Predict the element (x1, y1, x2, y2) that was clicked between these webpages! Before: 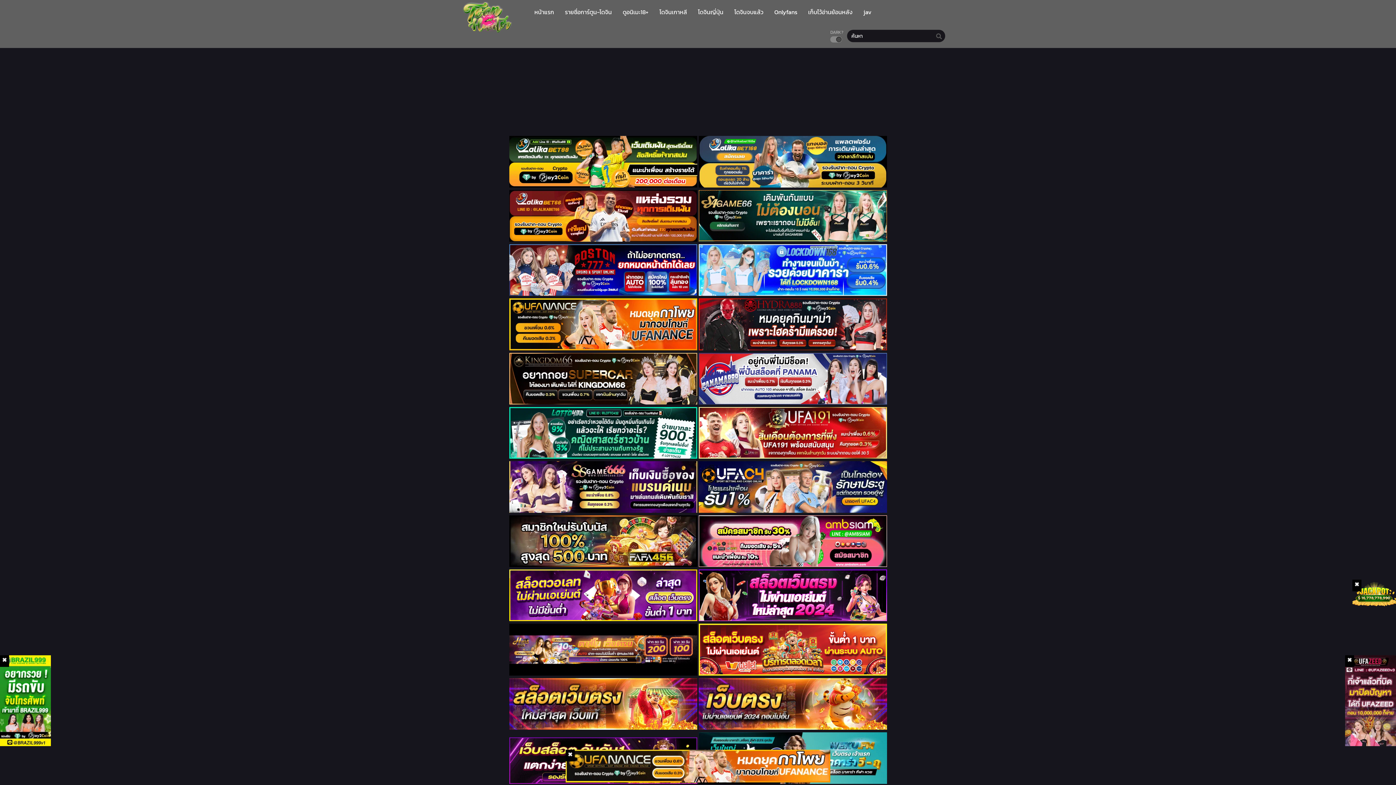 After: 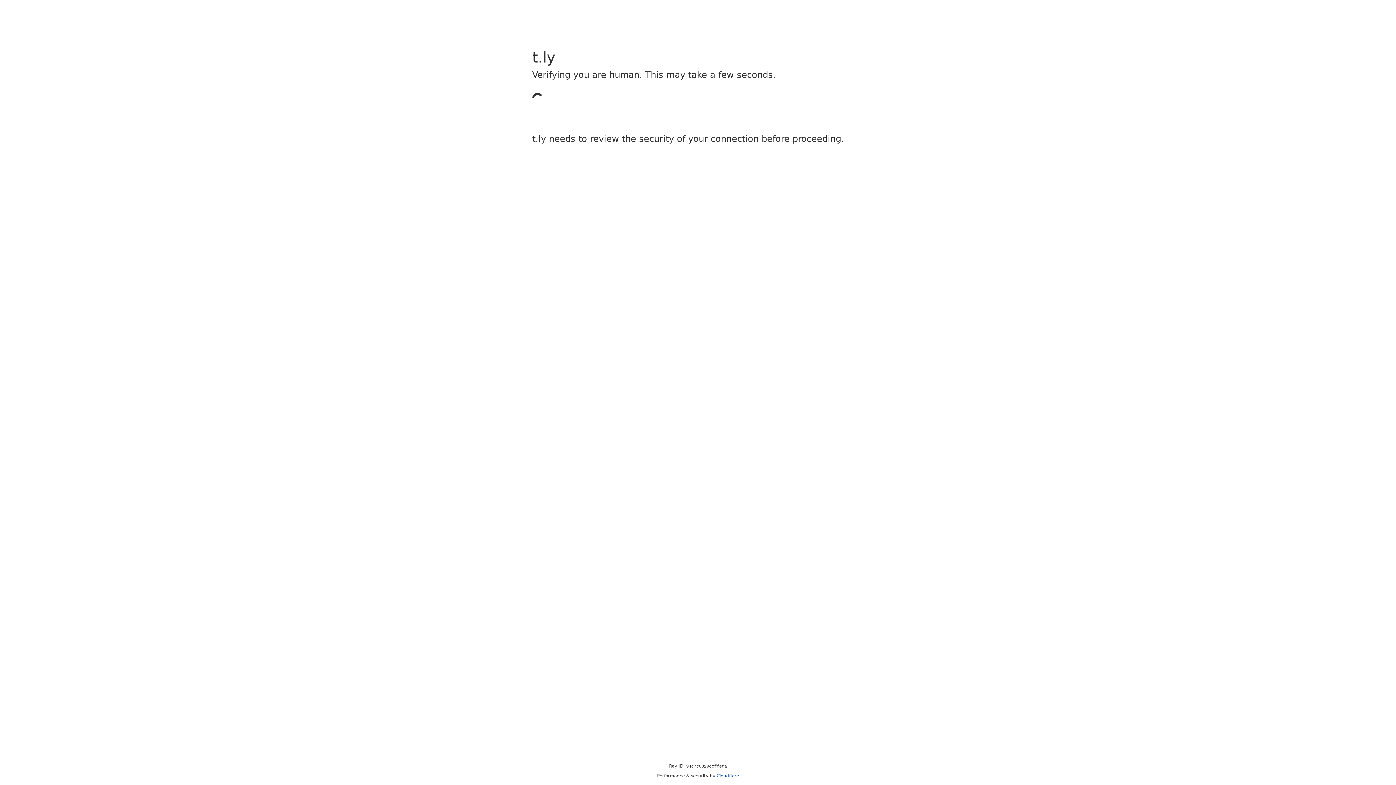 Action: label:   bbox: (509, 343, 698, 352)